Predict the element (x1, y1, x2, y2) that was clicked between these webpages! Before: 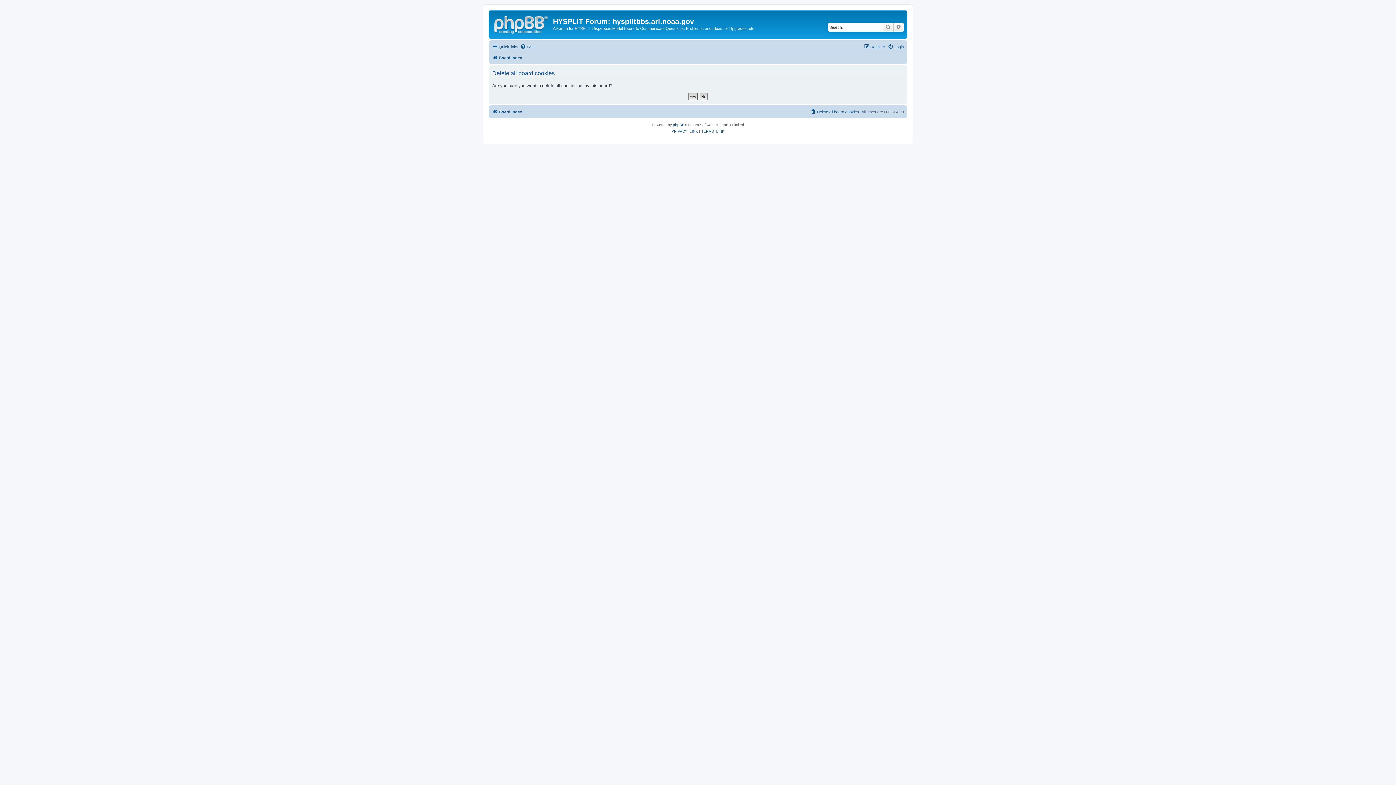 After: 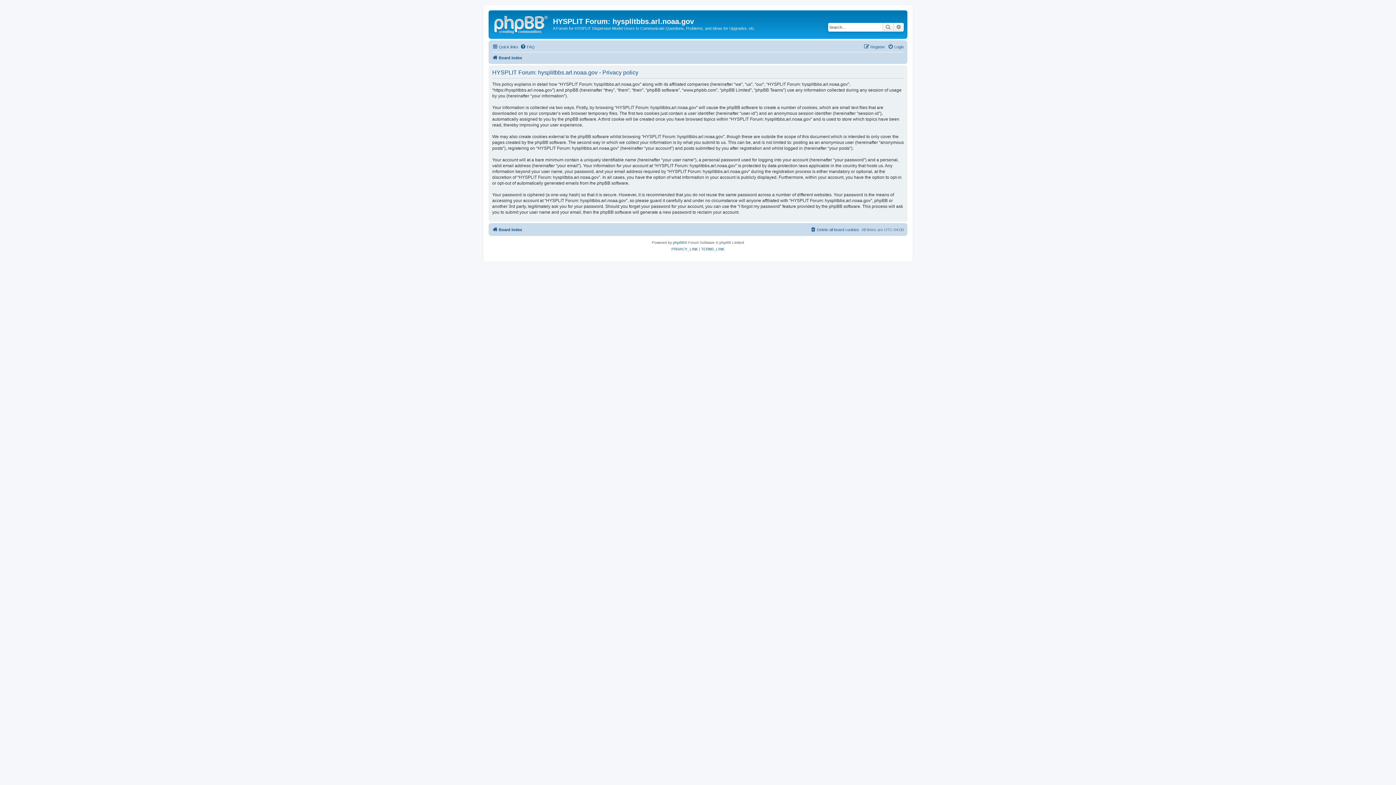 Action: label: PRIVACY_LINK bbox: (671, 128, 698, 134)